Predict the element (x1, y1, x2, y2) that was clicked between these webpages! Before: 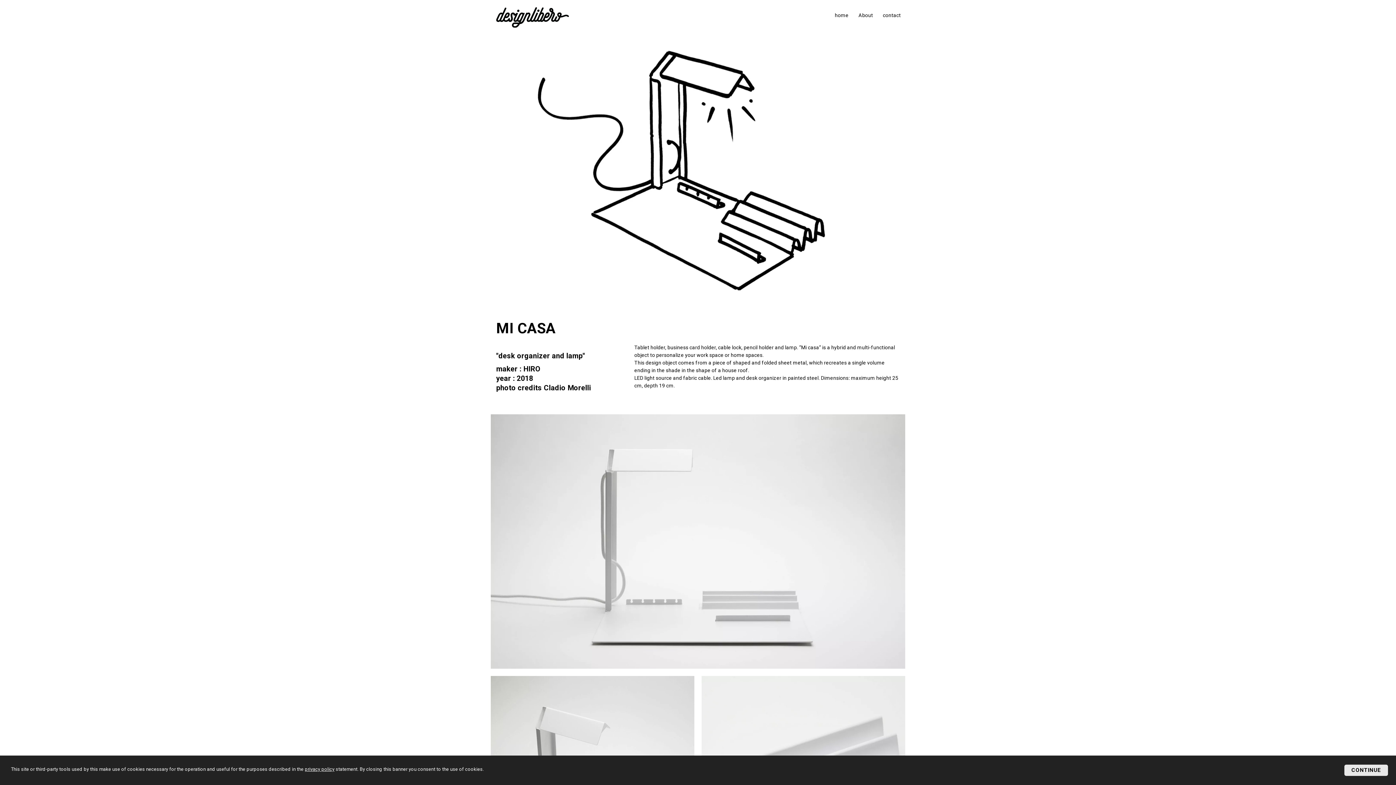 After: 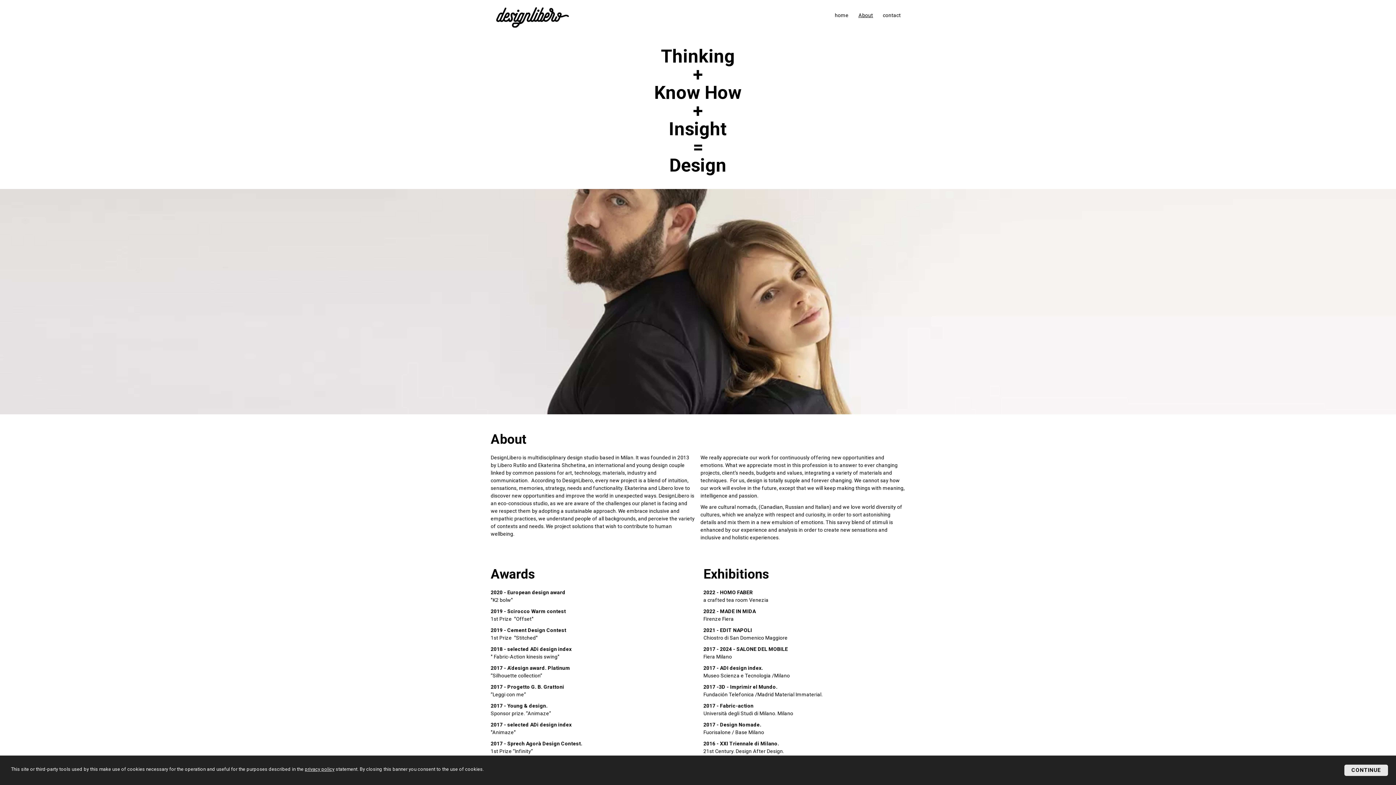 Action: bbox: (858, 12, 873, 18) label: About